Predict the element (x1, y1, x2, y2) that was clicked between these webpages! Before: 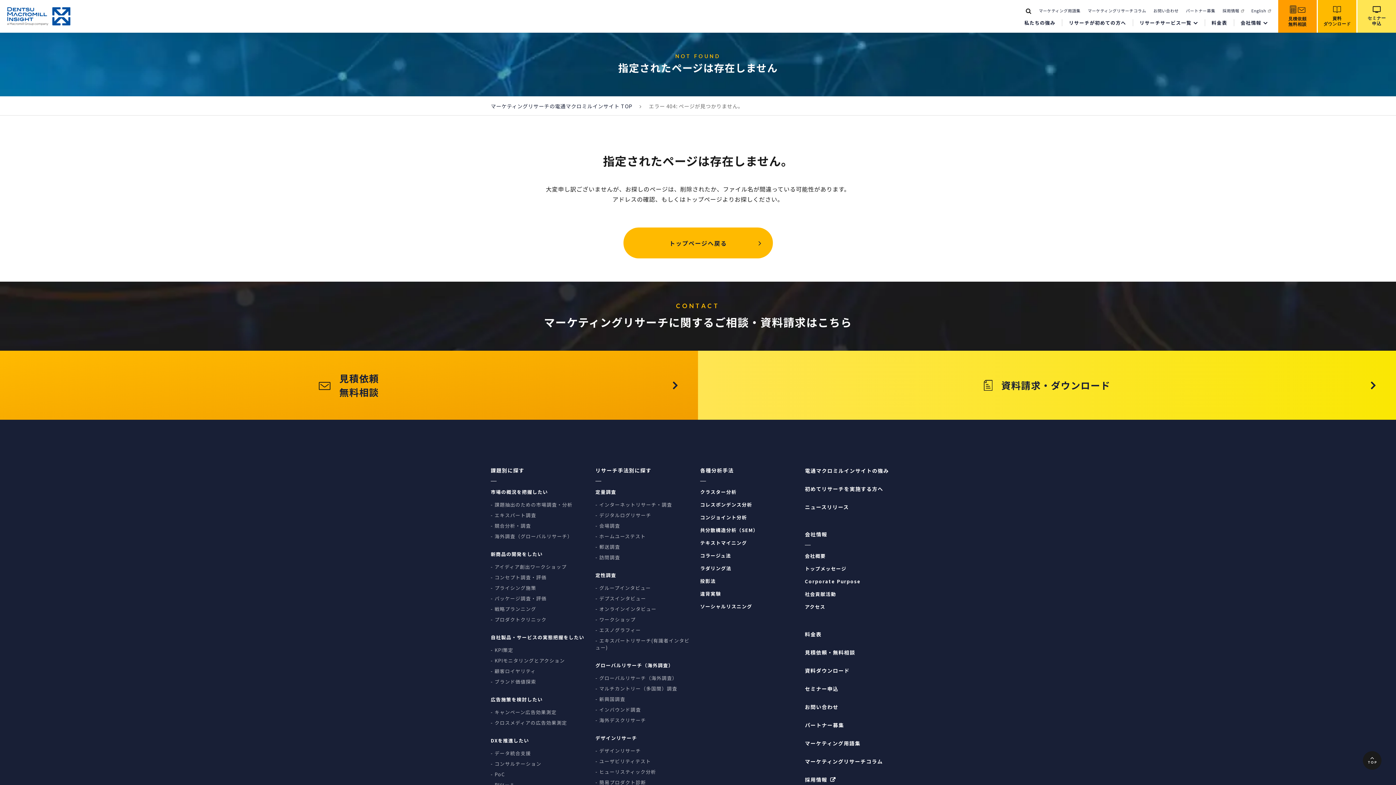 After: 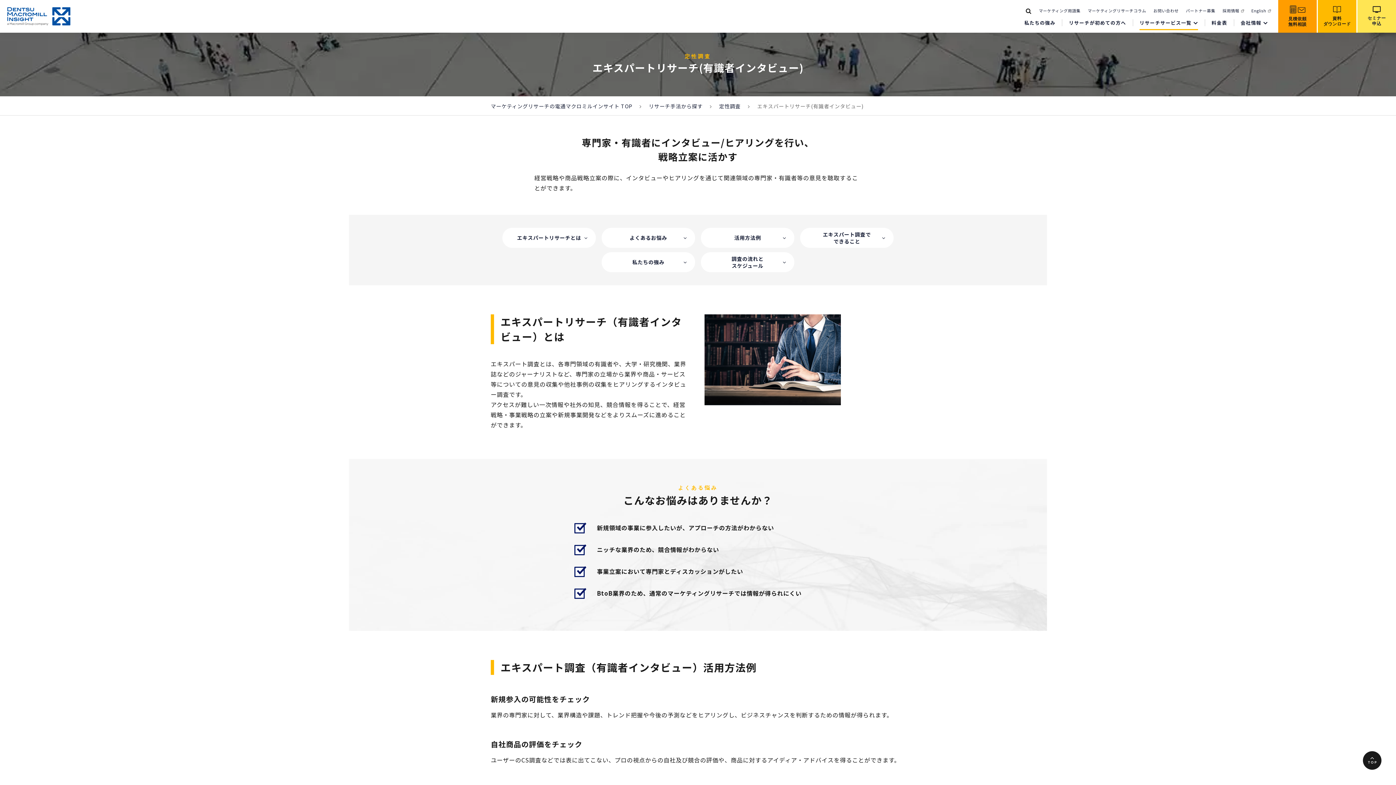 Action: label: - エキスパート調査 bbox: (490, 512, 589, 518)